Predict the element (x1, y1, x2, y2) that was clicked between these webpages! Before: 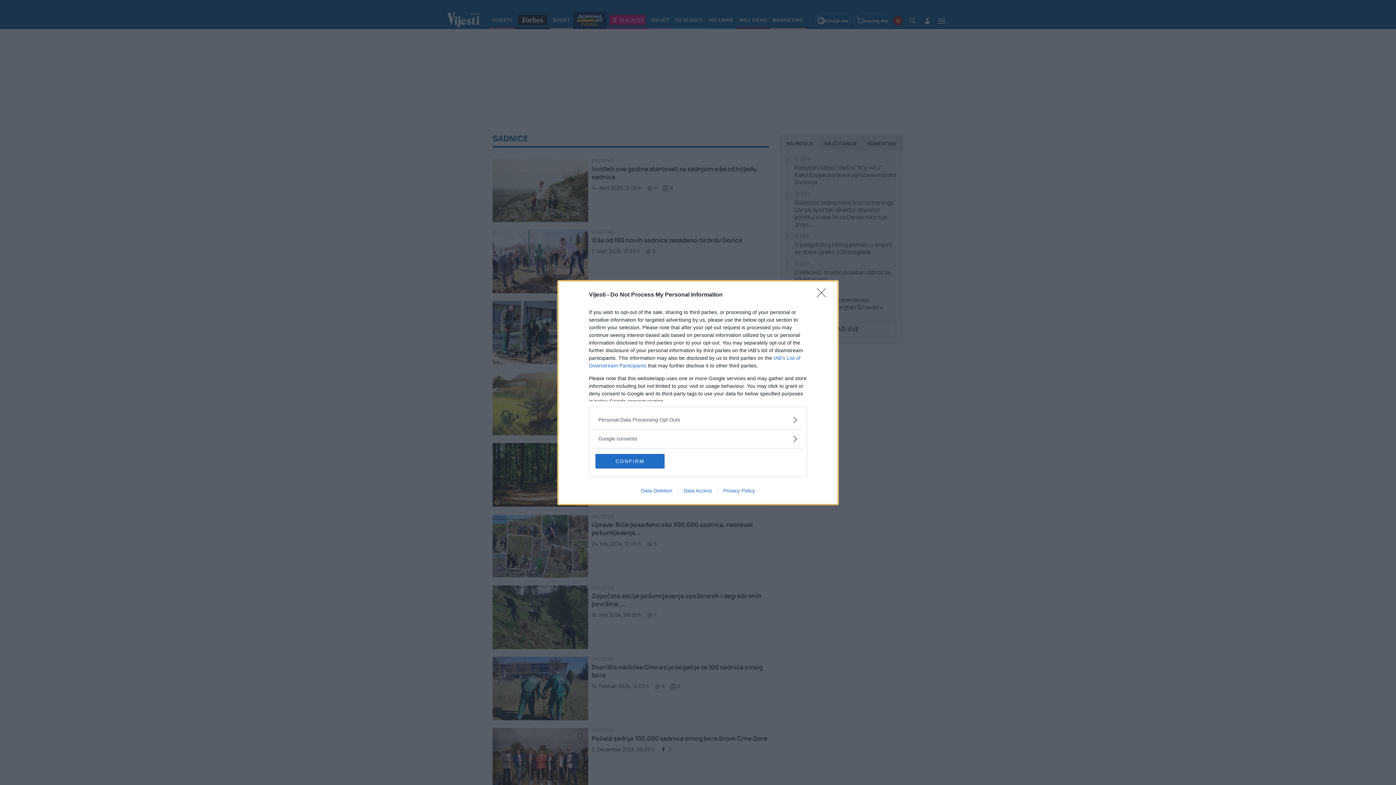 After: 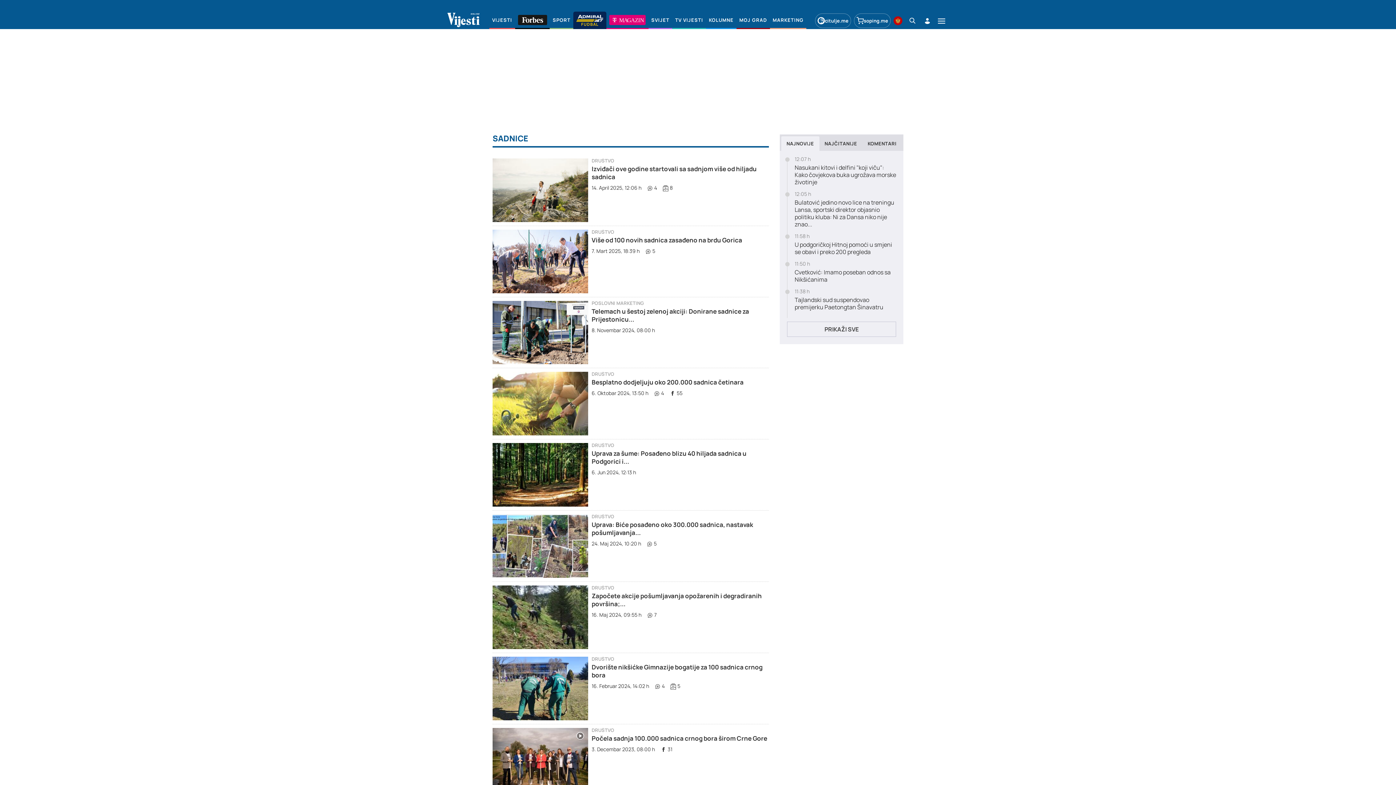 Action: bbox: (595, 454, 664, 468) label: CONFIRM